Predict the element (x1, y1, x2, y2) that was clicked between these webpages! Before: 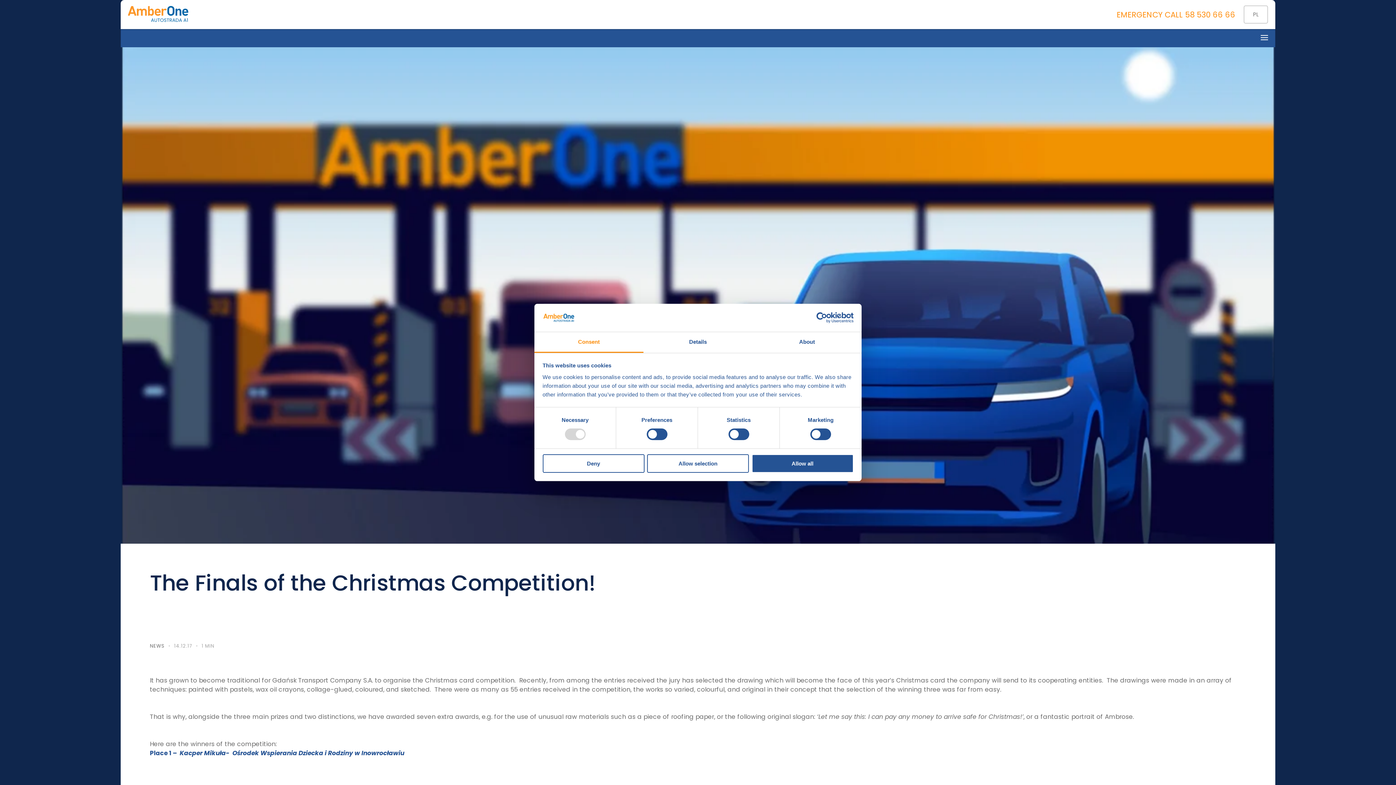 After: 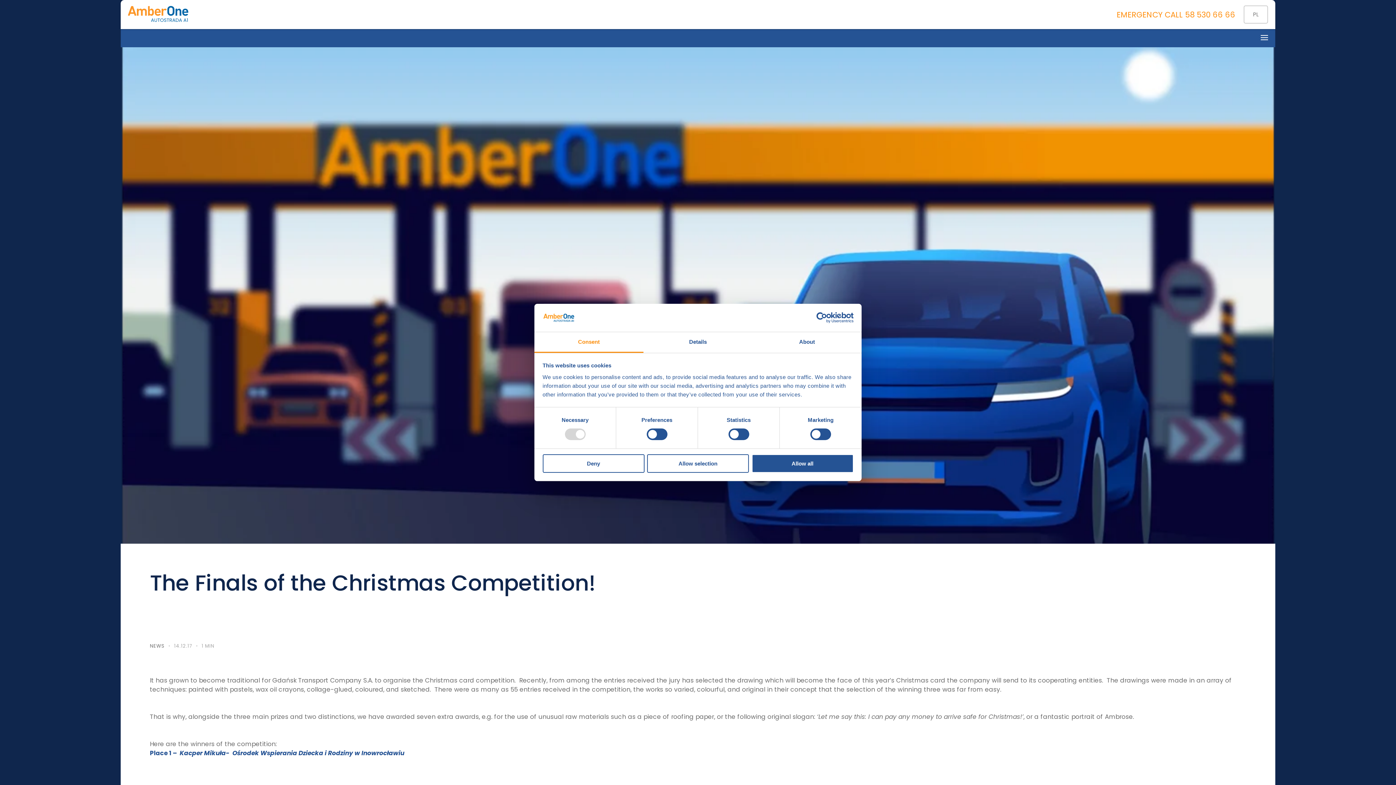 Action: label: 58 530 66 66 bbox: (1185, 9, 1235, 19)